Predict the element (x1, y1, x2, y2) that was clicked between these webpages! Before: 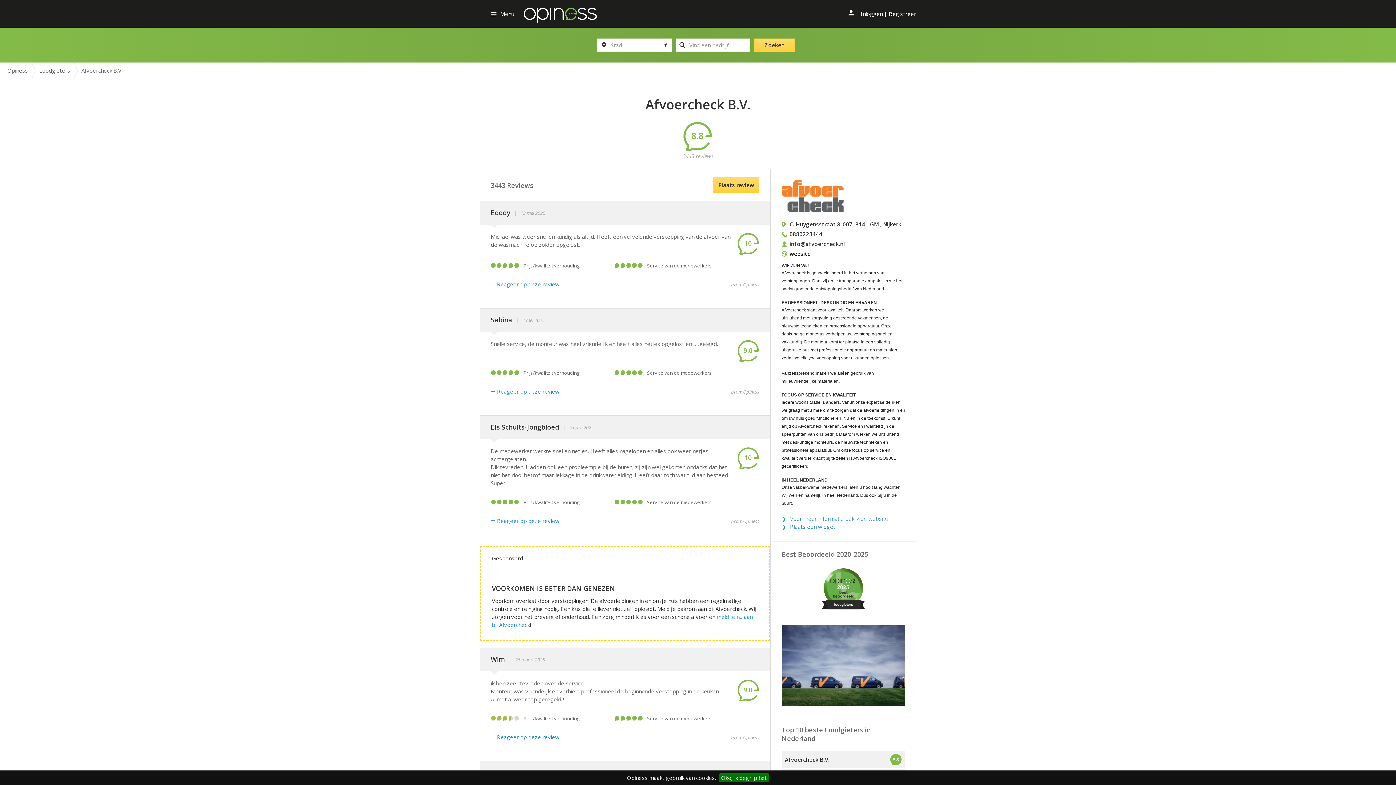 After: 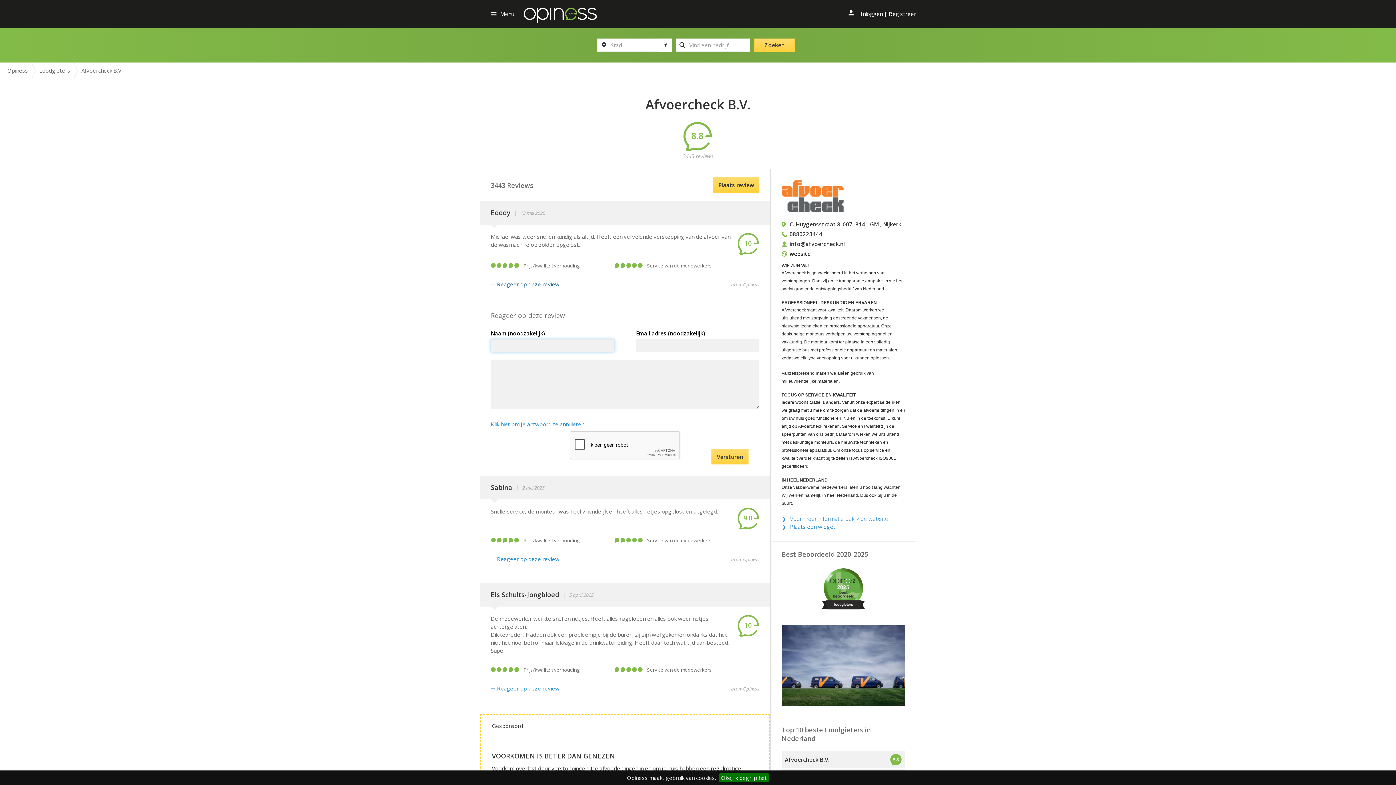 Action: bbox: (490, 280, 559, 288) label: Antwoord 